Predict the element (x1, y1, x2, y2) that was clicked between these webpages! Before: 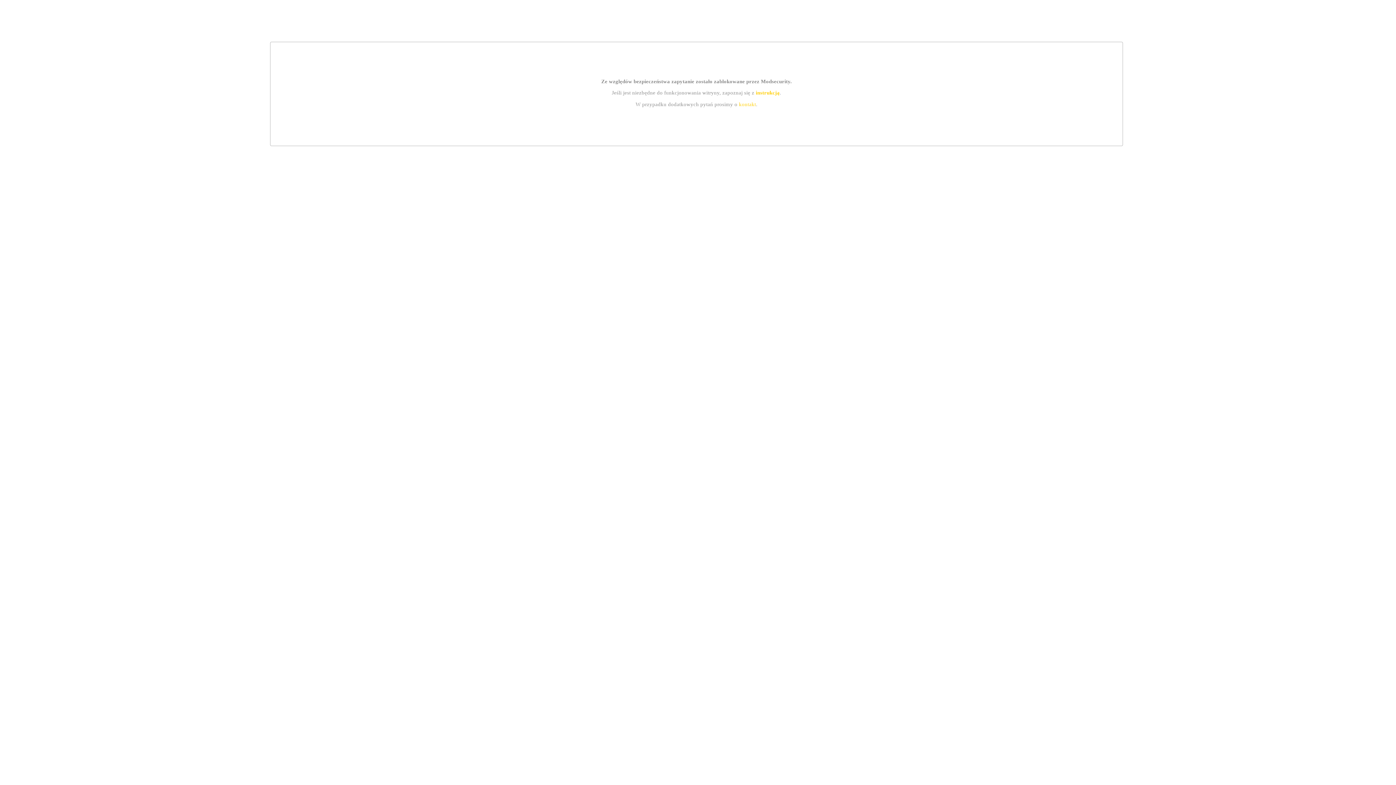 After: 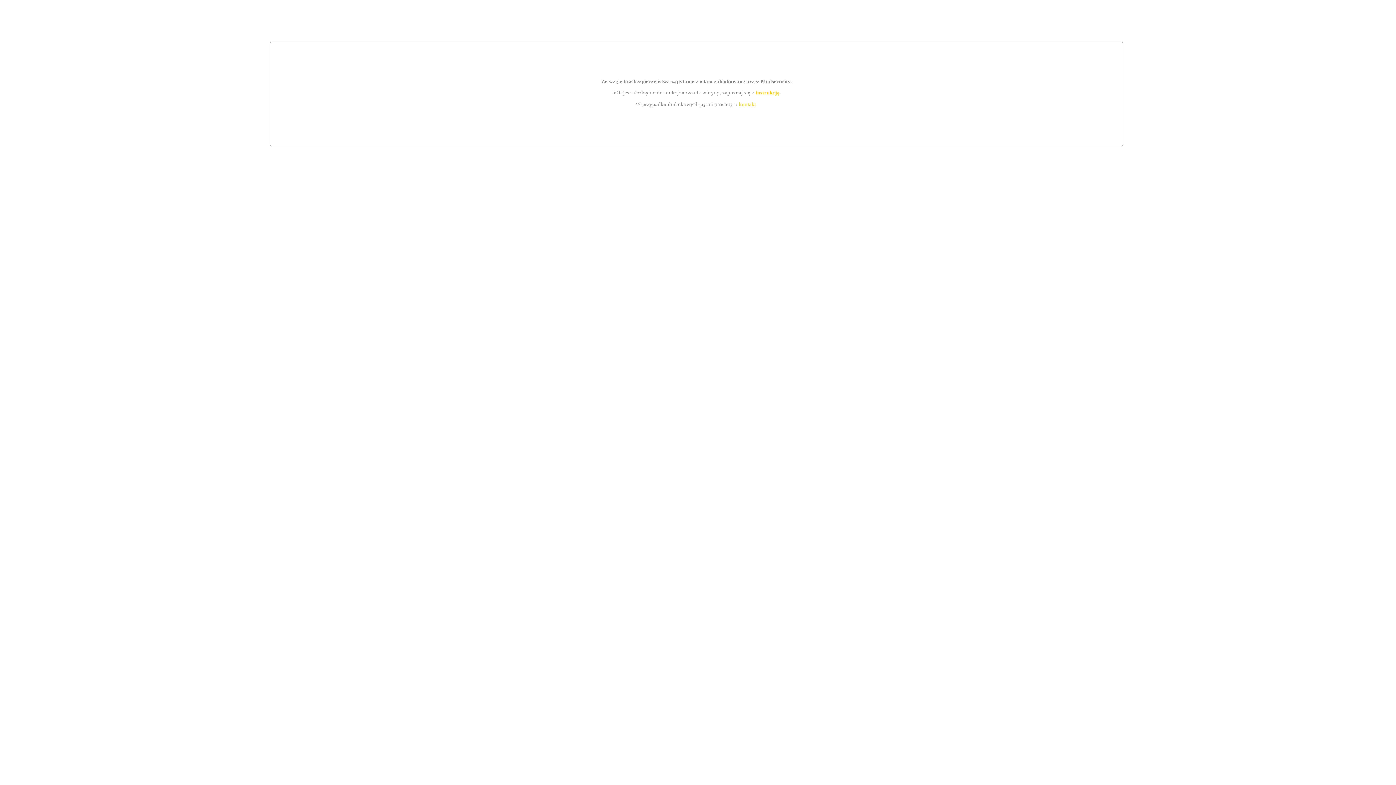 Action: label: kontakt bbox: (739, 101, 756, 107)